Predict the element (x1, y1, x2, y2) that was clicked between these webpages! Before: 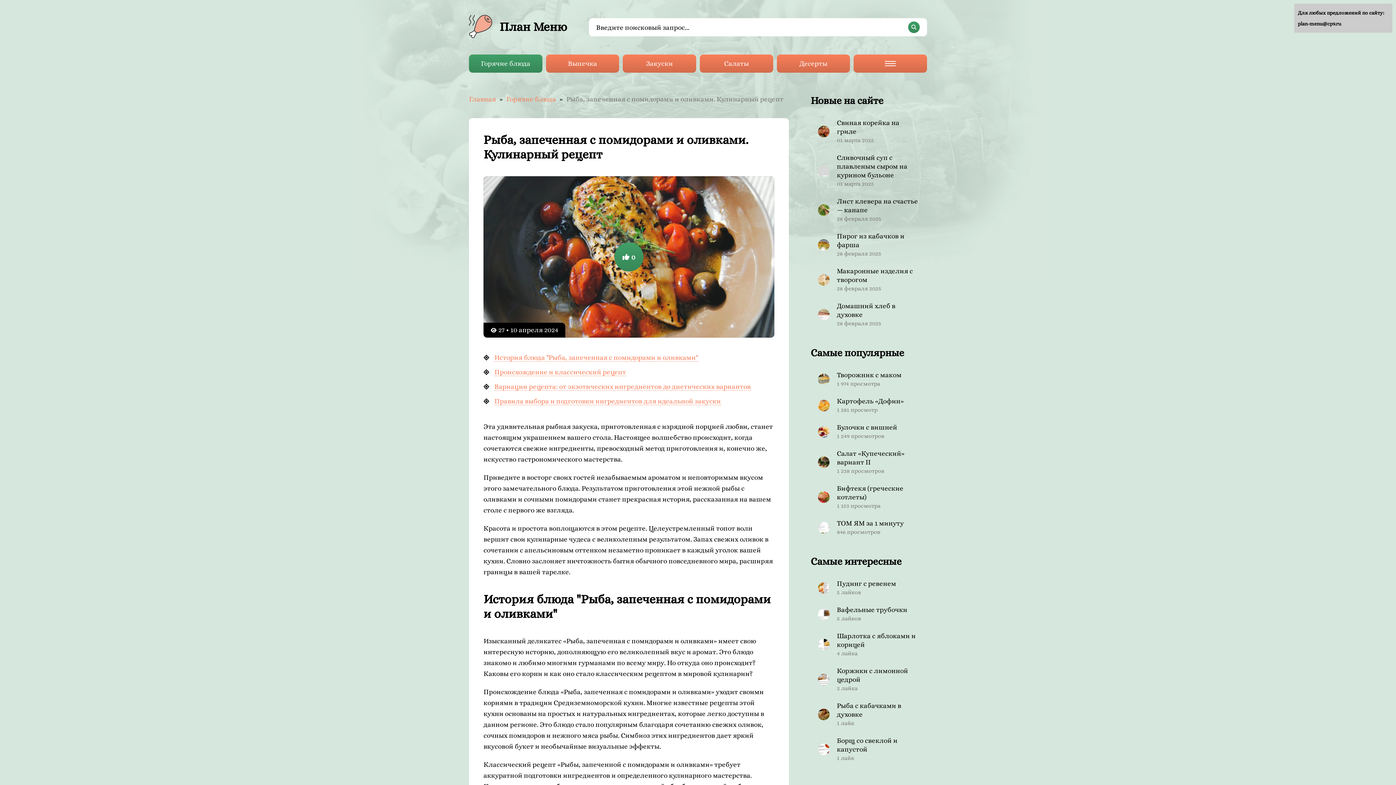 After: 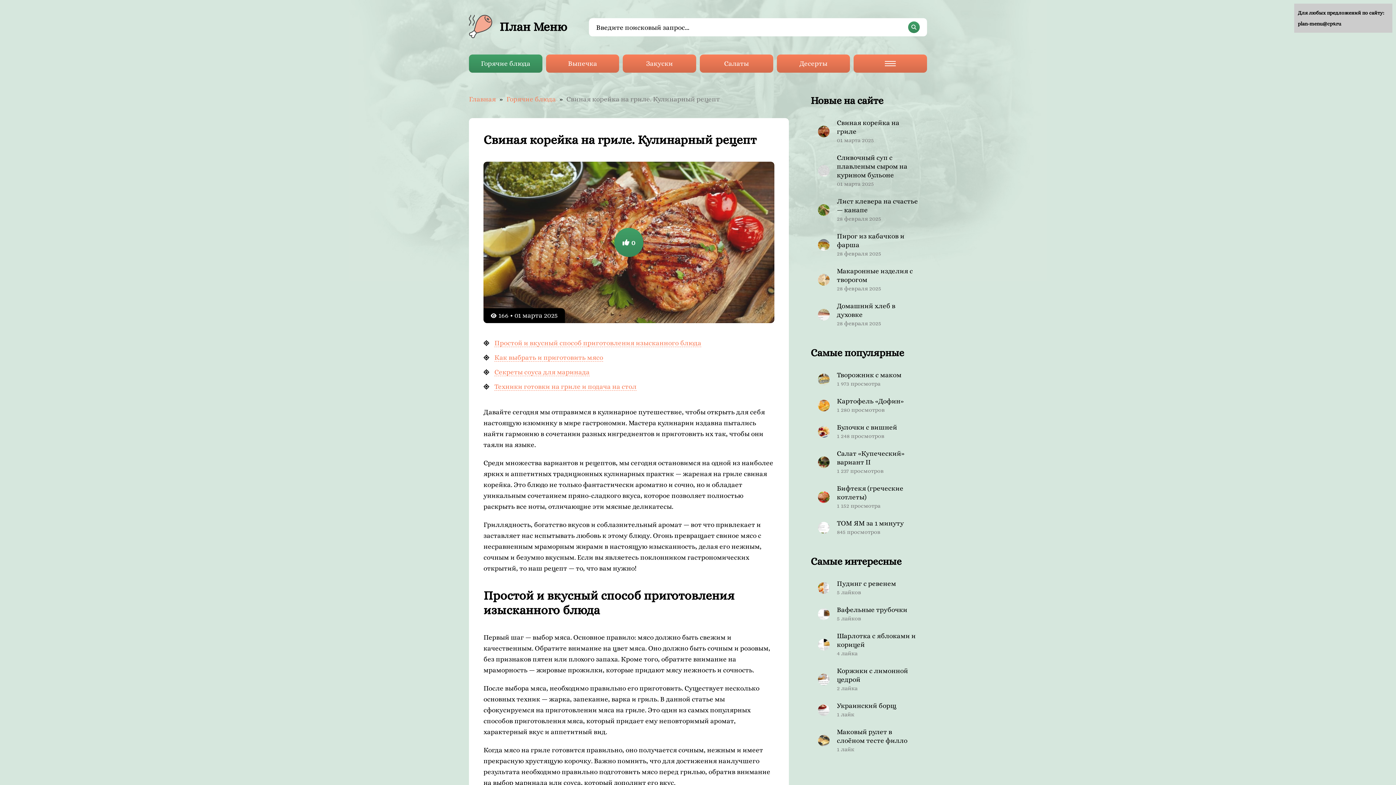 Action: bbox: (810, 114, 927, 149) label: Свиная корейка на гриле
01 марта 2025